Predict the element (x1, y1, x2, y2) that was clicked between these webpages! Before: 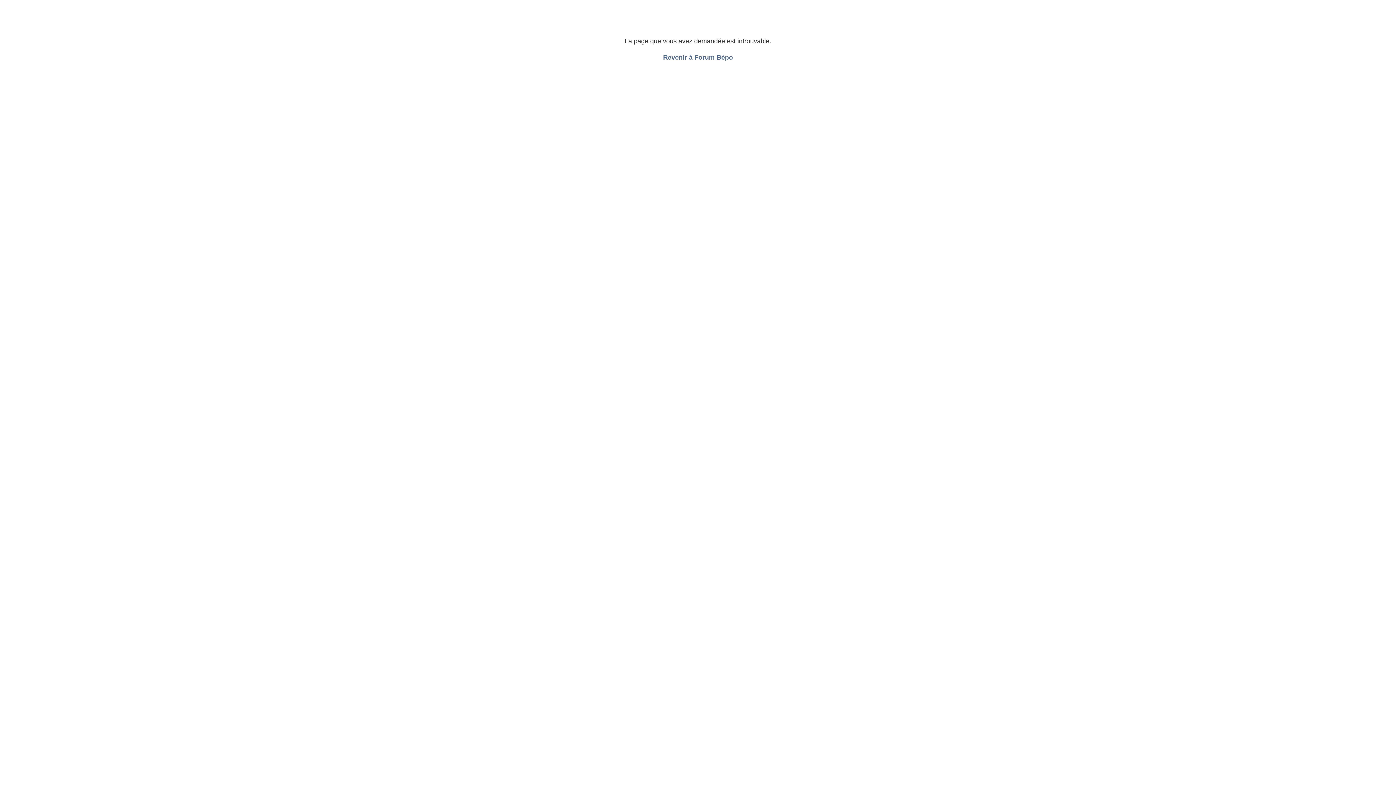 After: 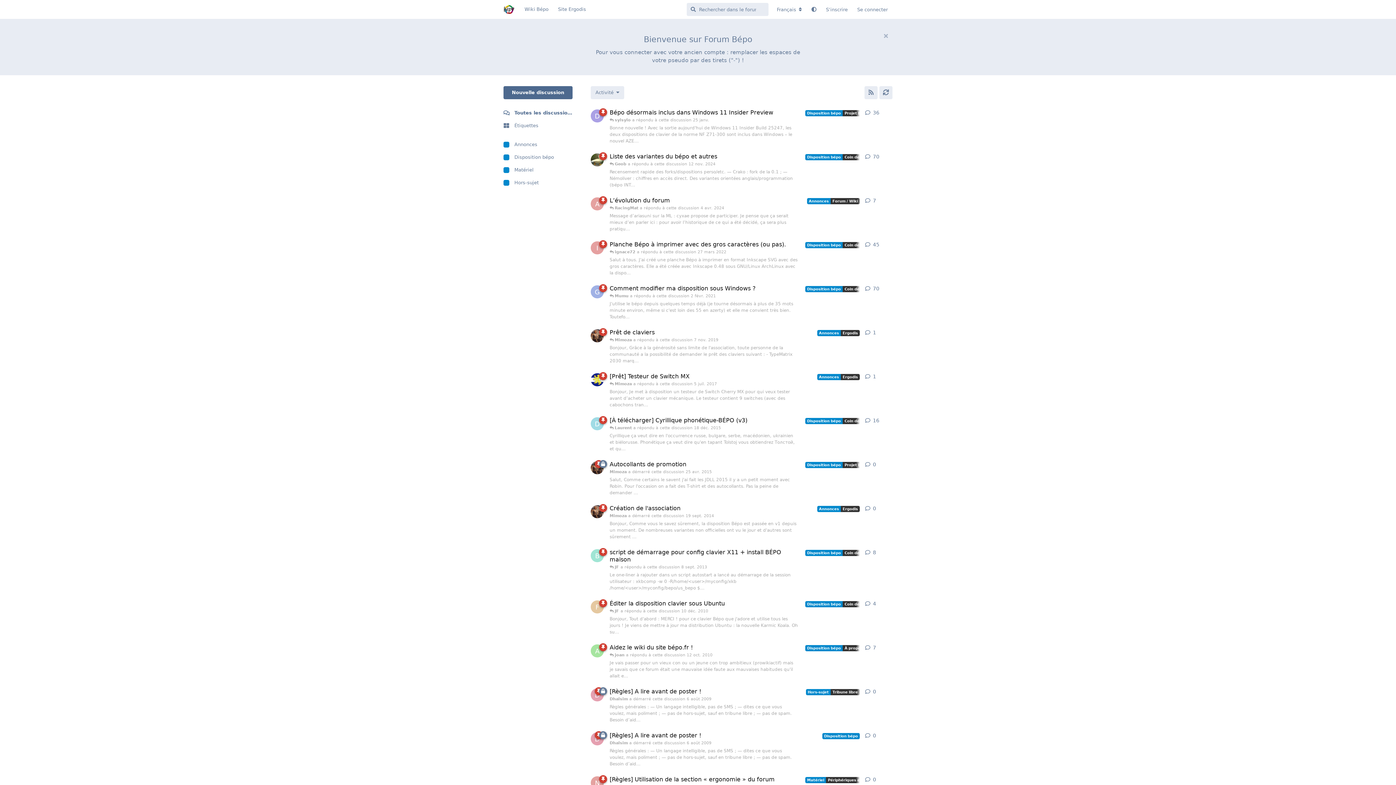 Action: bbox: (663, 53, 733, 61) label: Revenir à Forum Bépo